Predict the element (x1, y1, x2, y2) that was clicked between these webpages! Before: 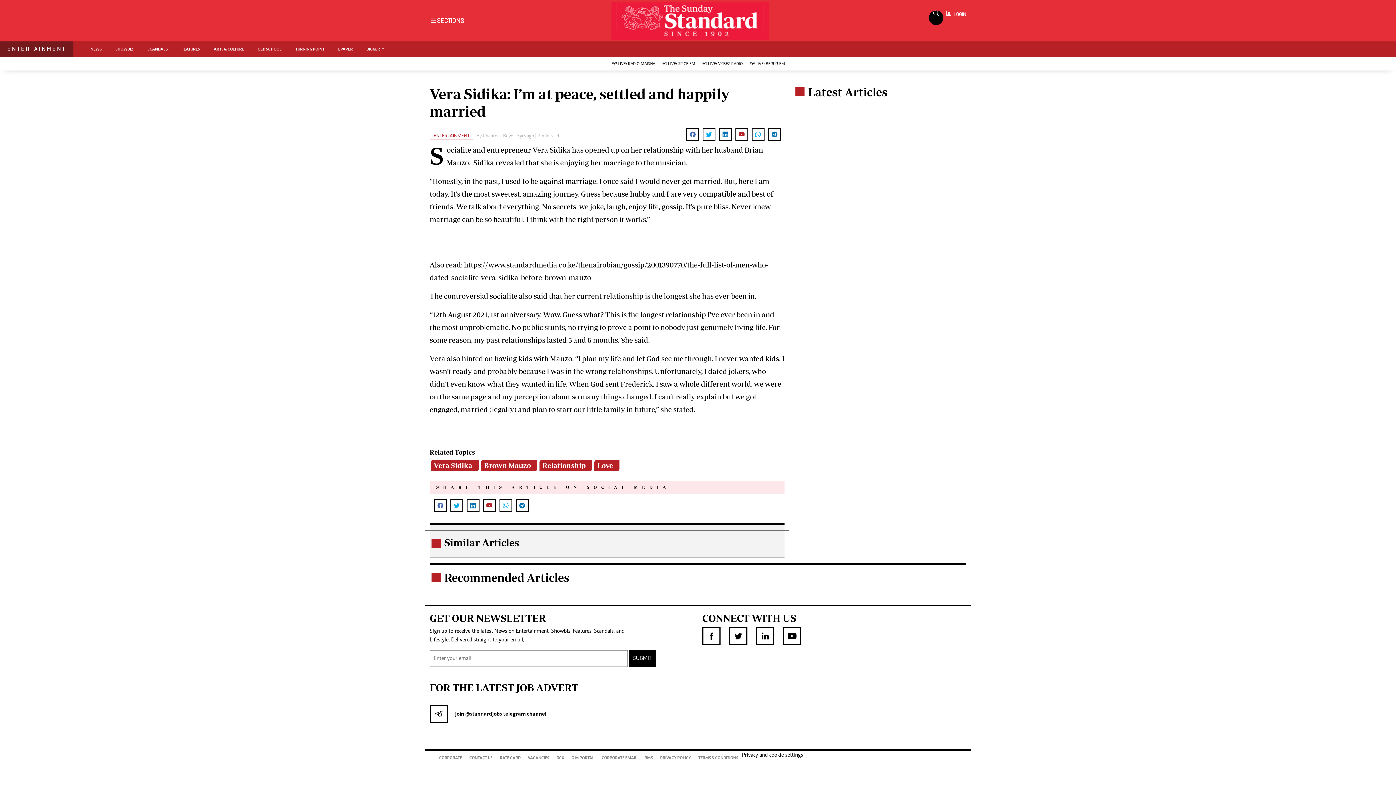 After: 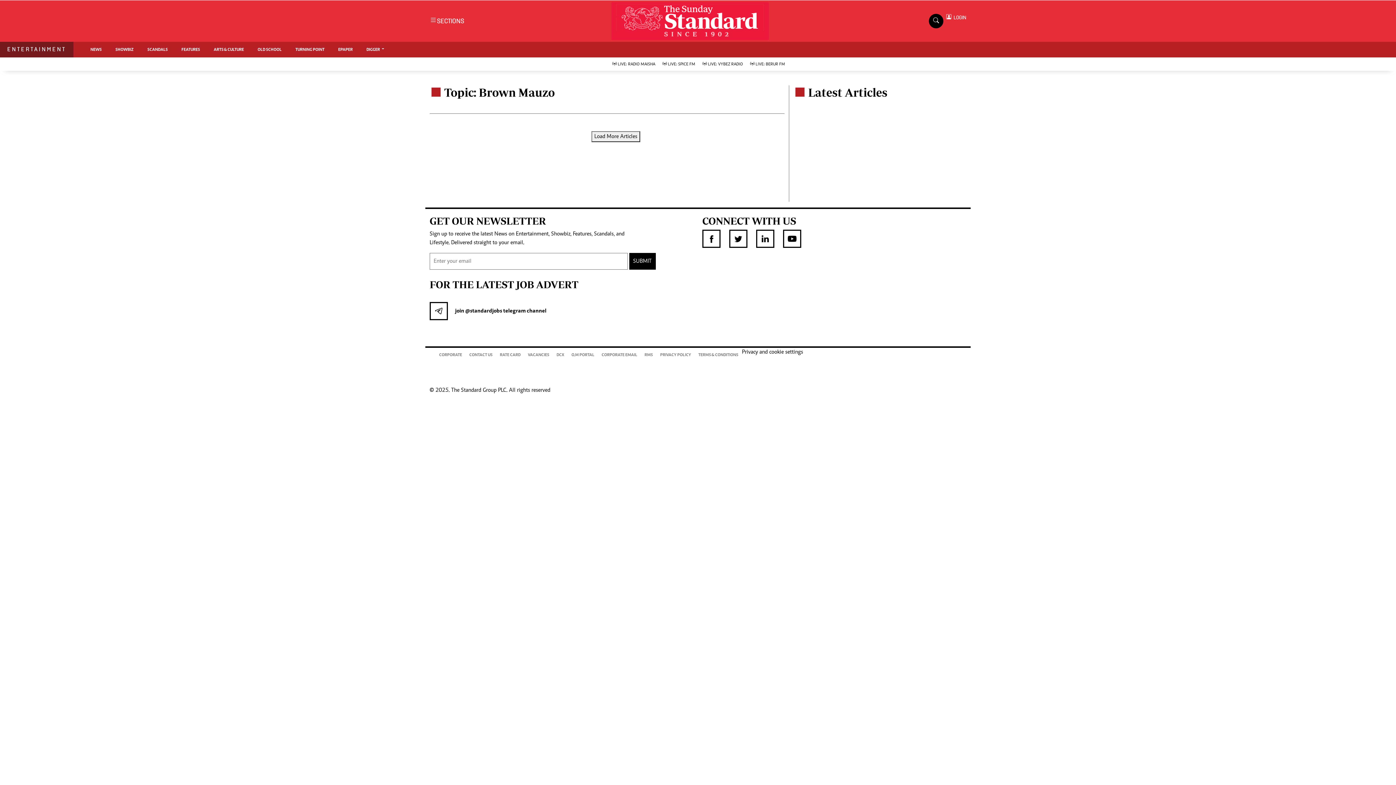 Action: bbox: (484, 461, 530, 469) label: Brown Mauzo